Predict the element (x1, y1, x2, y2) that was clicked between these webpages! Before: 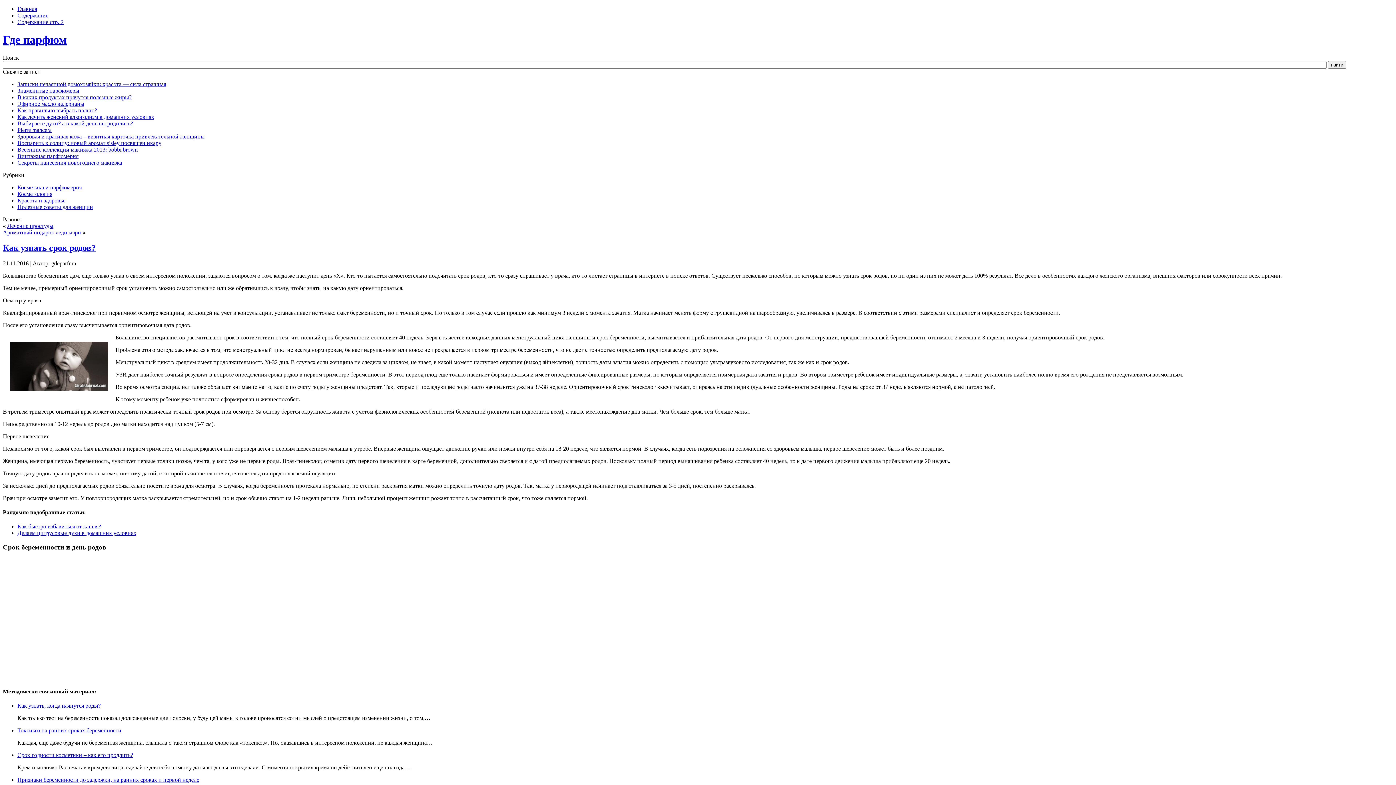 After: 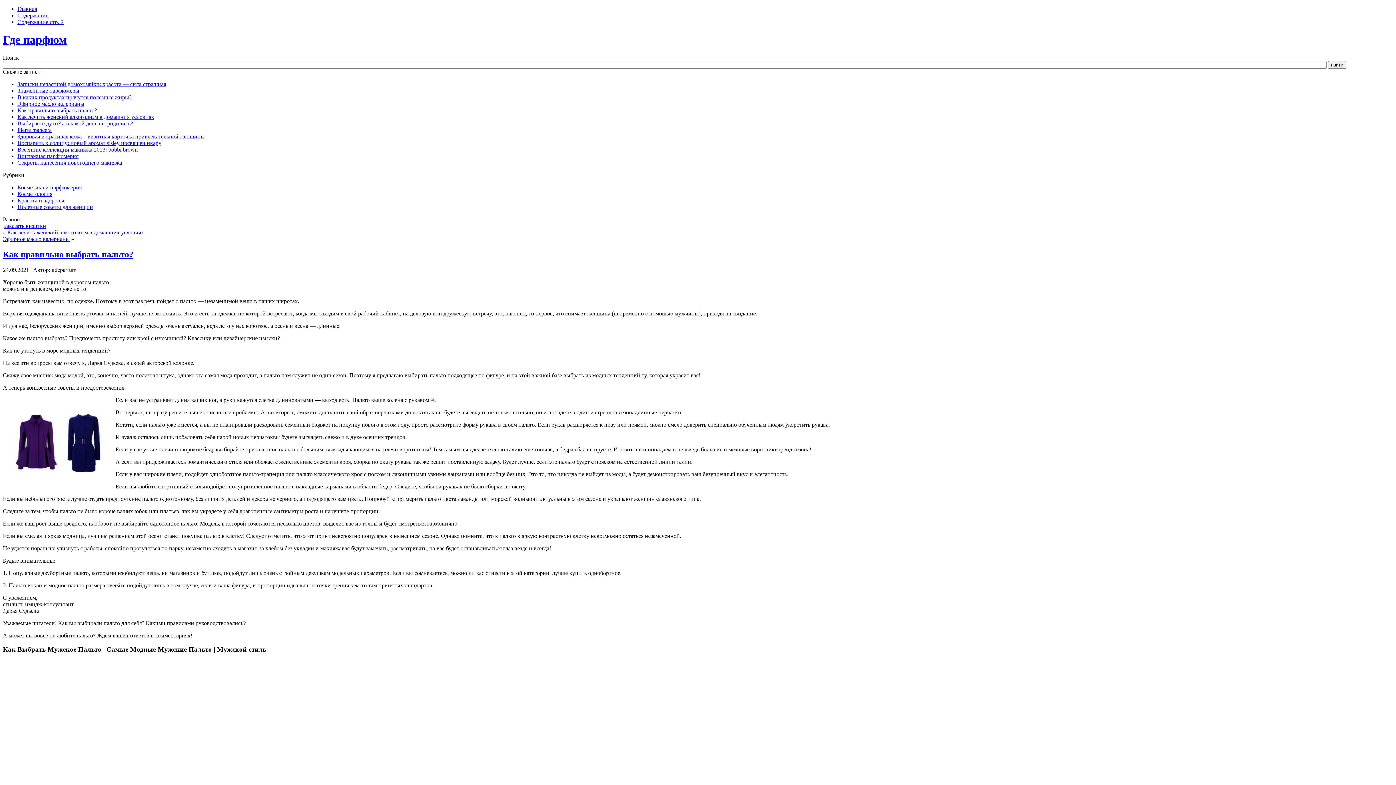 Action: bbox: (17, 107, 97, 113) label: Как правильно выбрать пальто?